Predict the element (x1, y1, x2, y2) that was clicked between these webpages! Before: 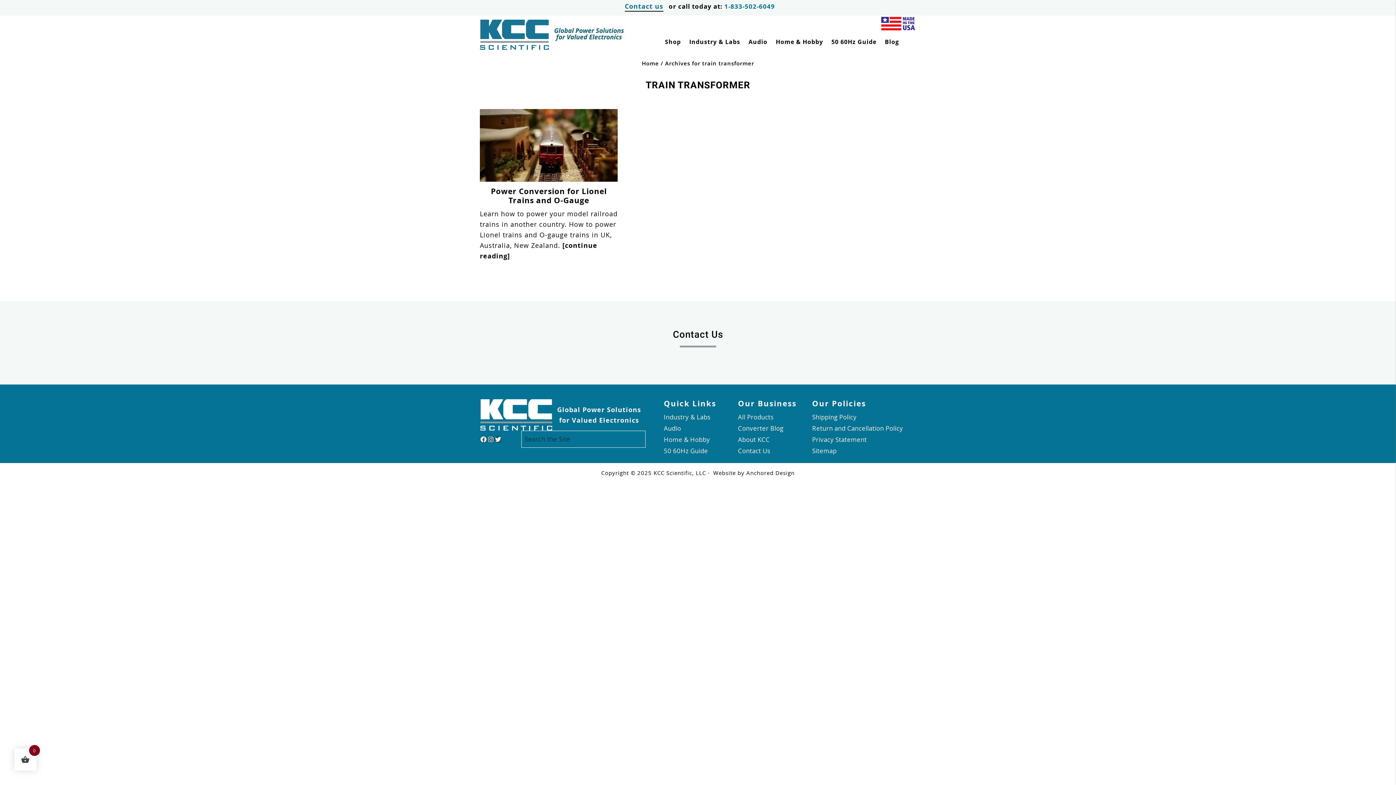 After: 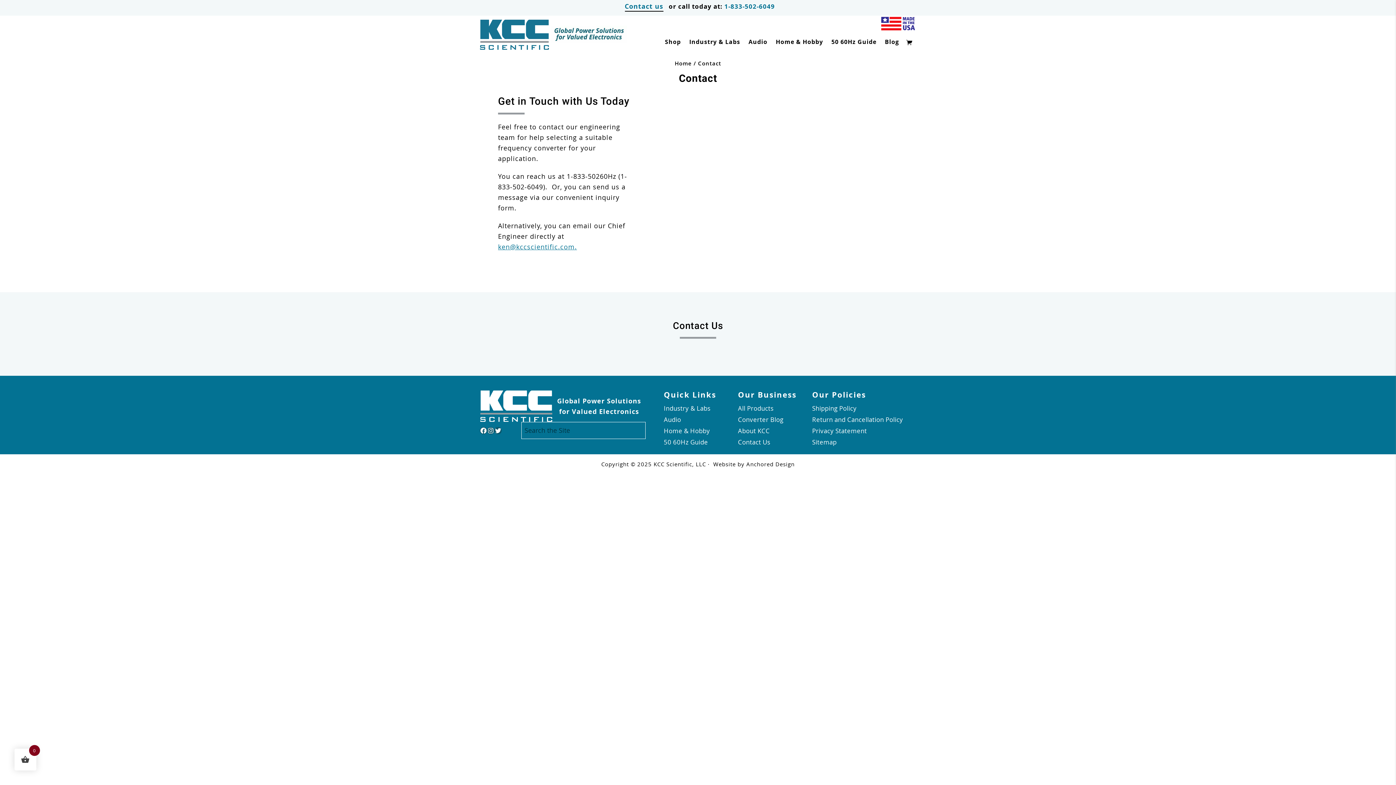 Action: bbox: (624, 0, 663, 11) label: Contact us